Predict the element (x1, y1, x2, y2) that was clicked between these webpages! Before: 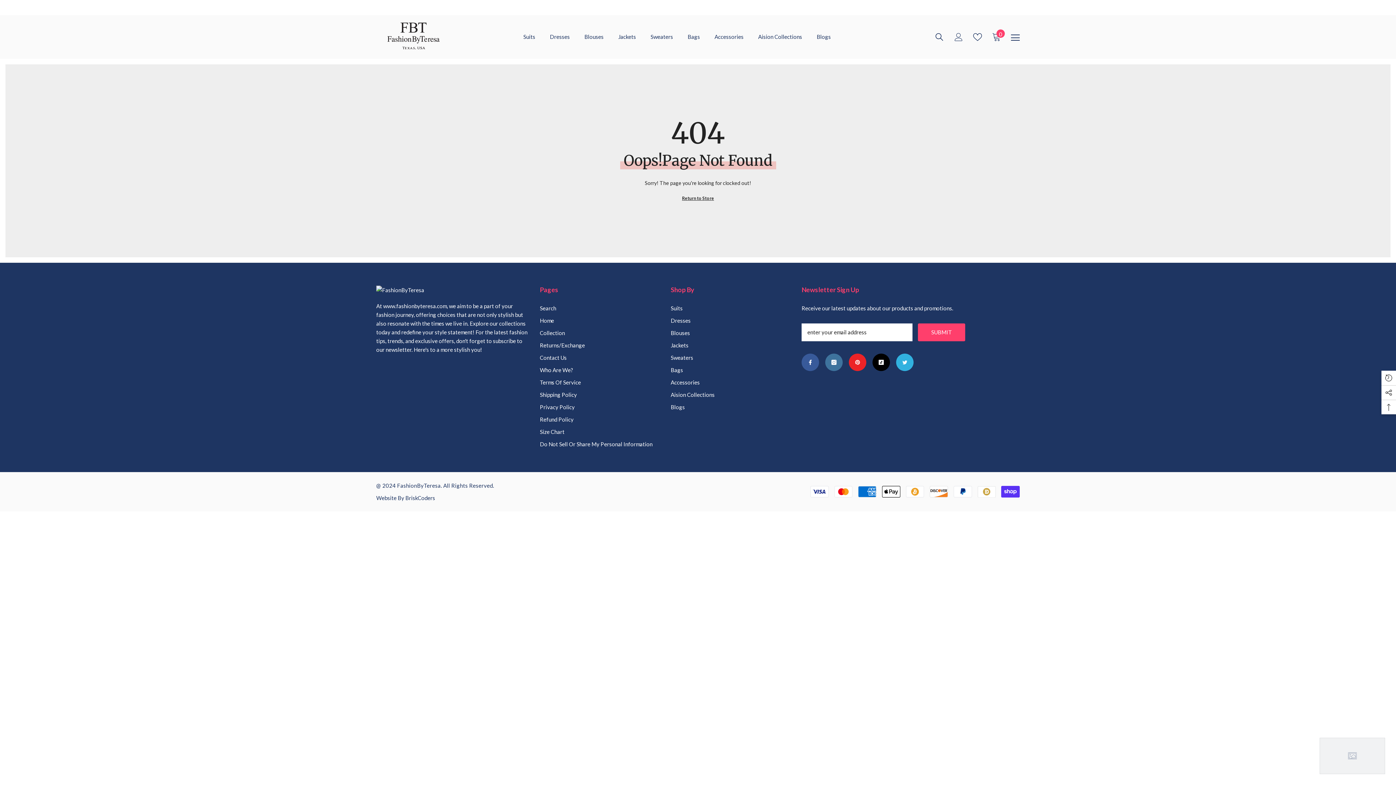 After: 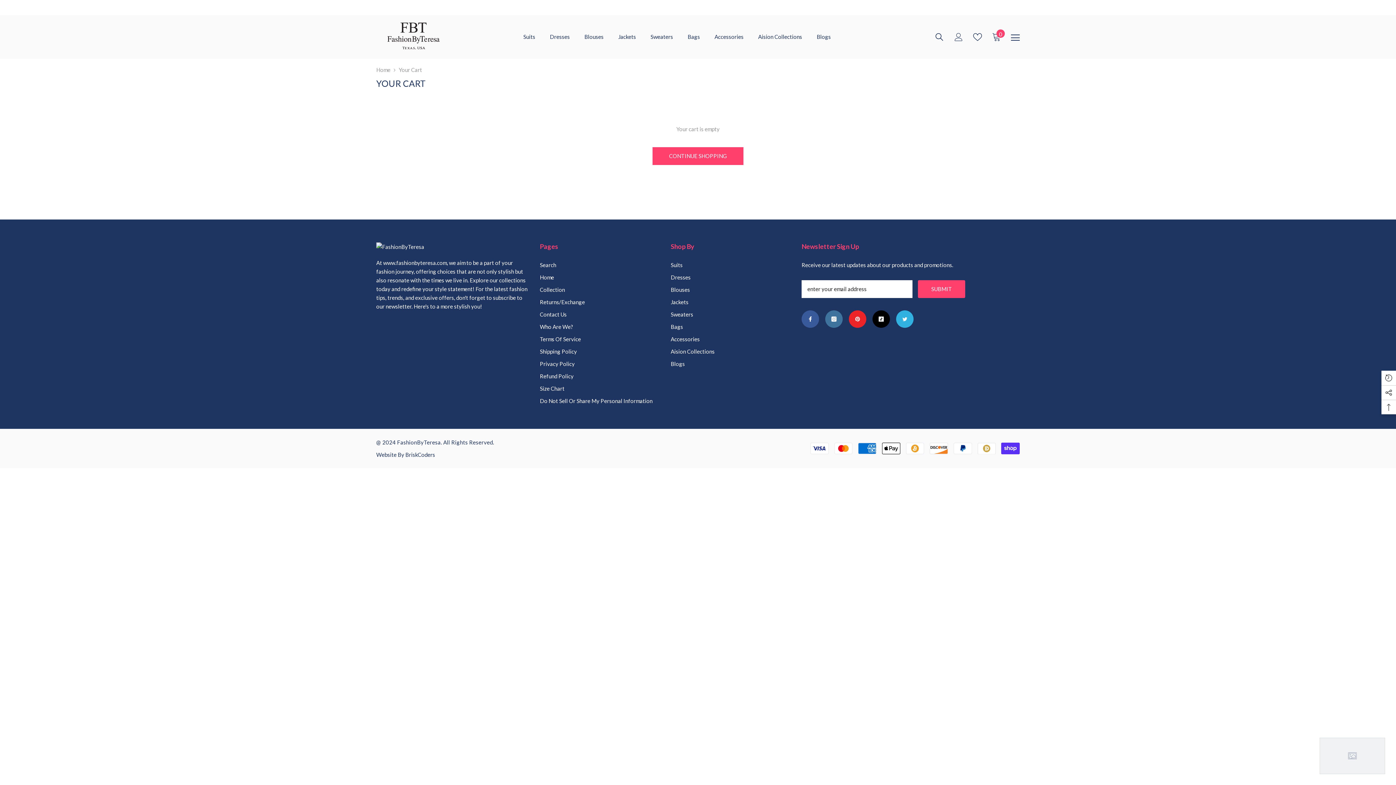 Action: label: Cart
0
0 items bbox: (992, 32, 1001, 41)